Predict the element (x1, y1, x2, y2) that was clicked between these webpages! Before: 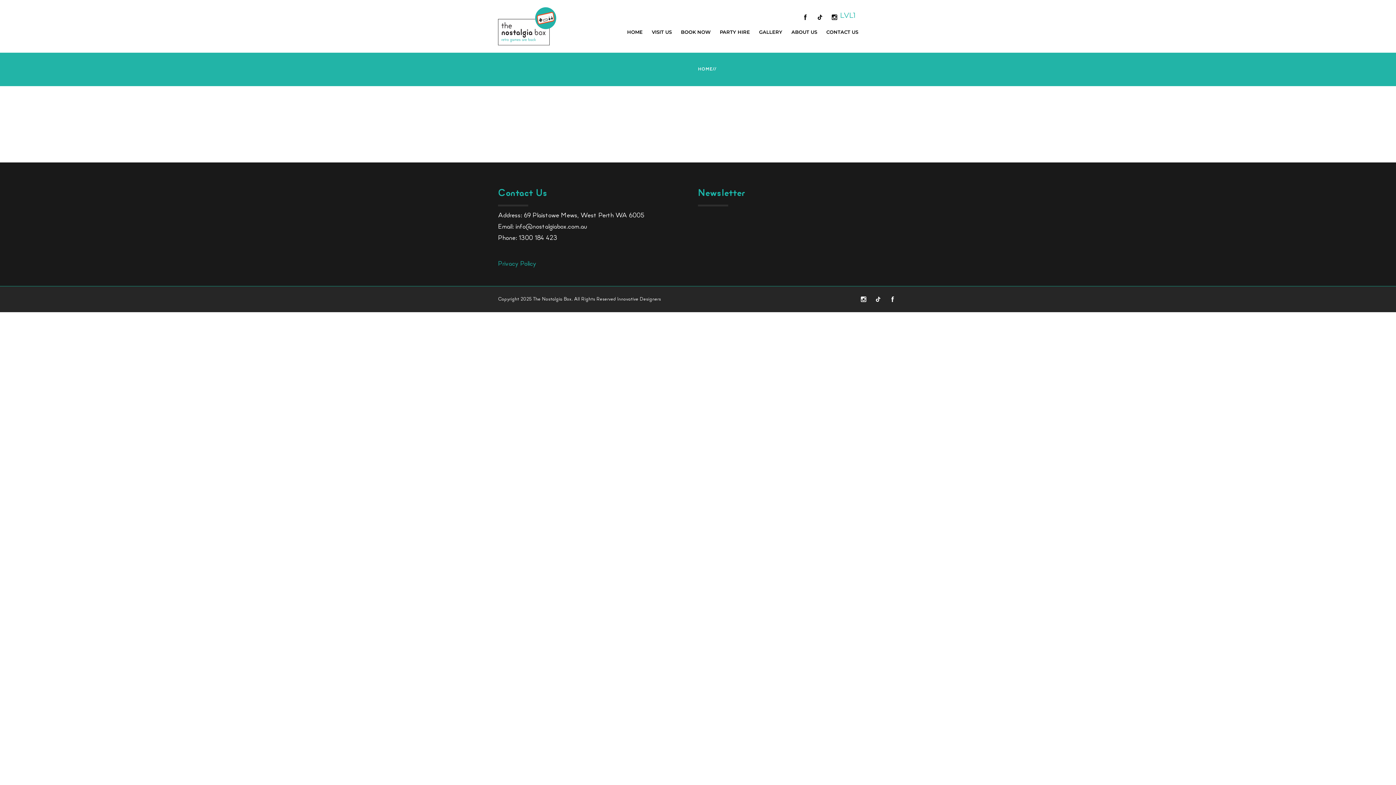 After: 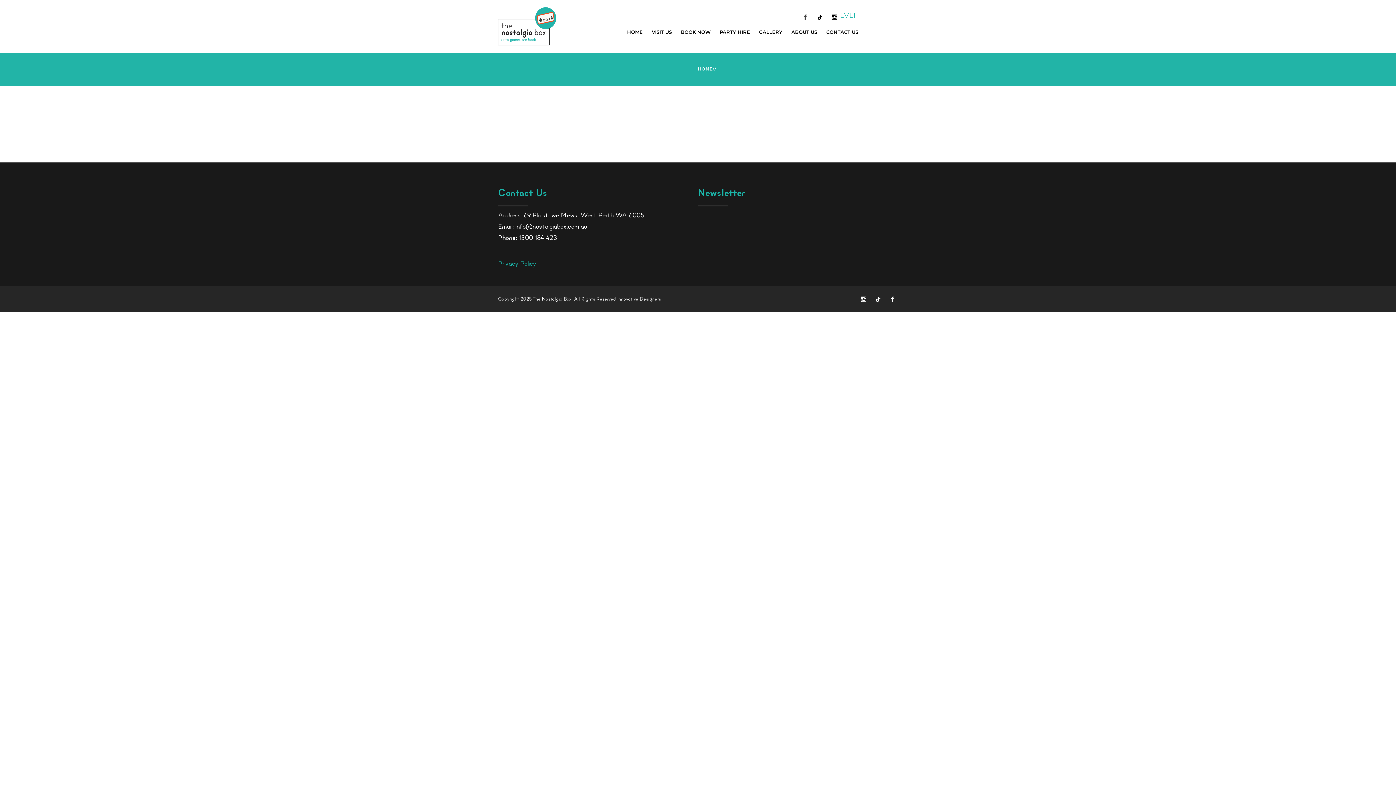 Action: bbox: (800, 11, 811, 22)